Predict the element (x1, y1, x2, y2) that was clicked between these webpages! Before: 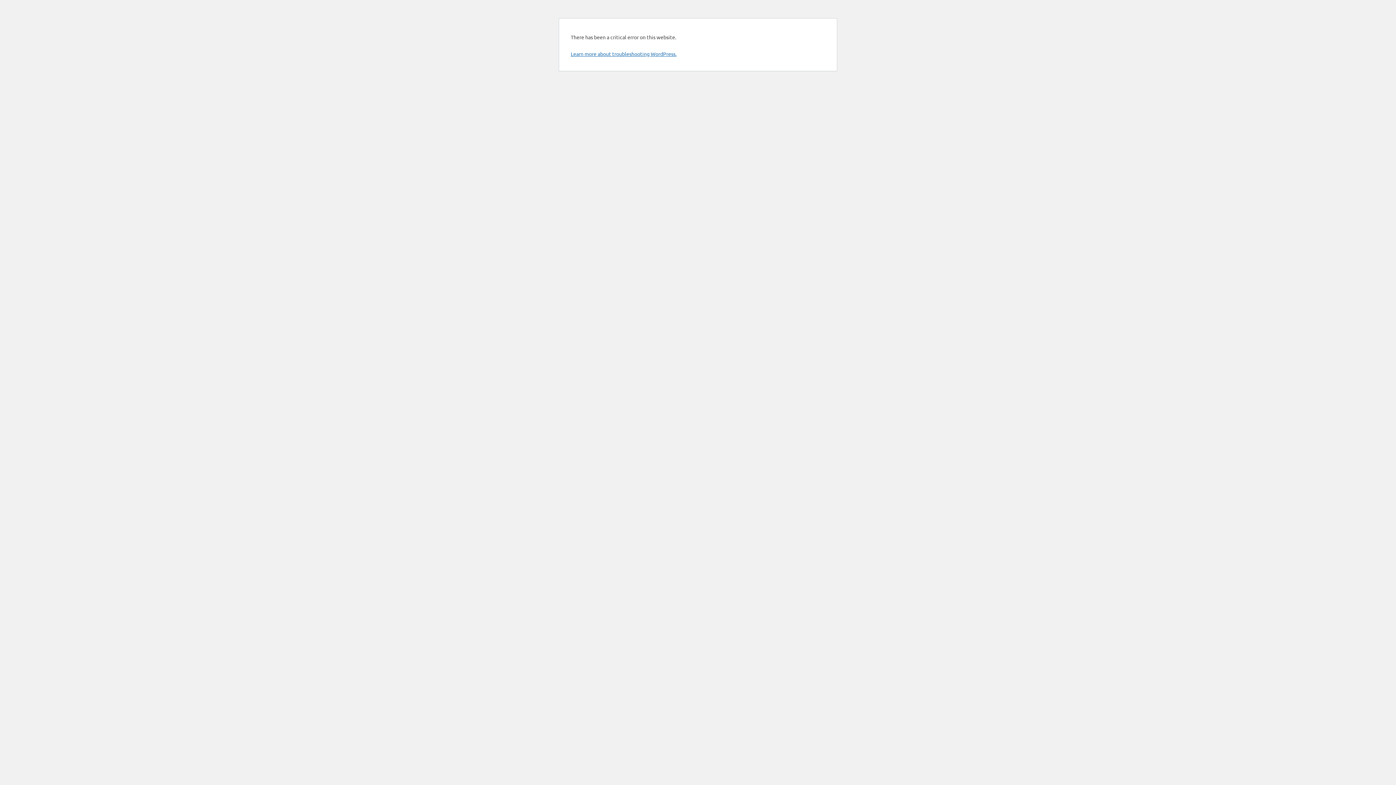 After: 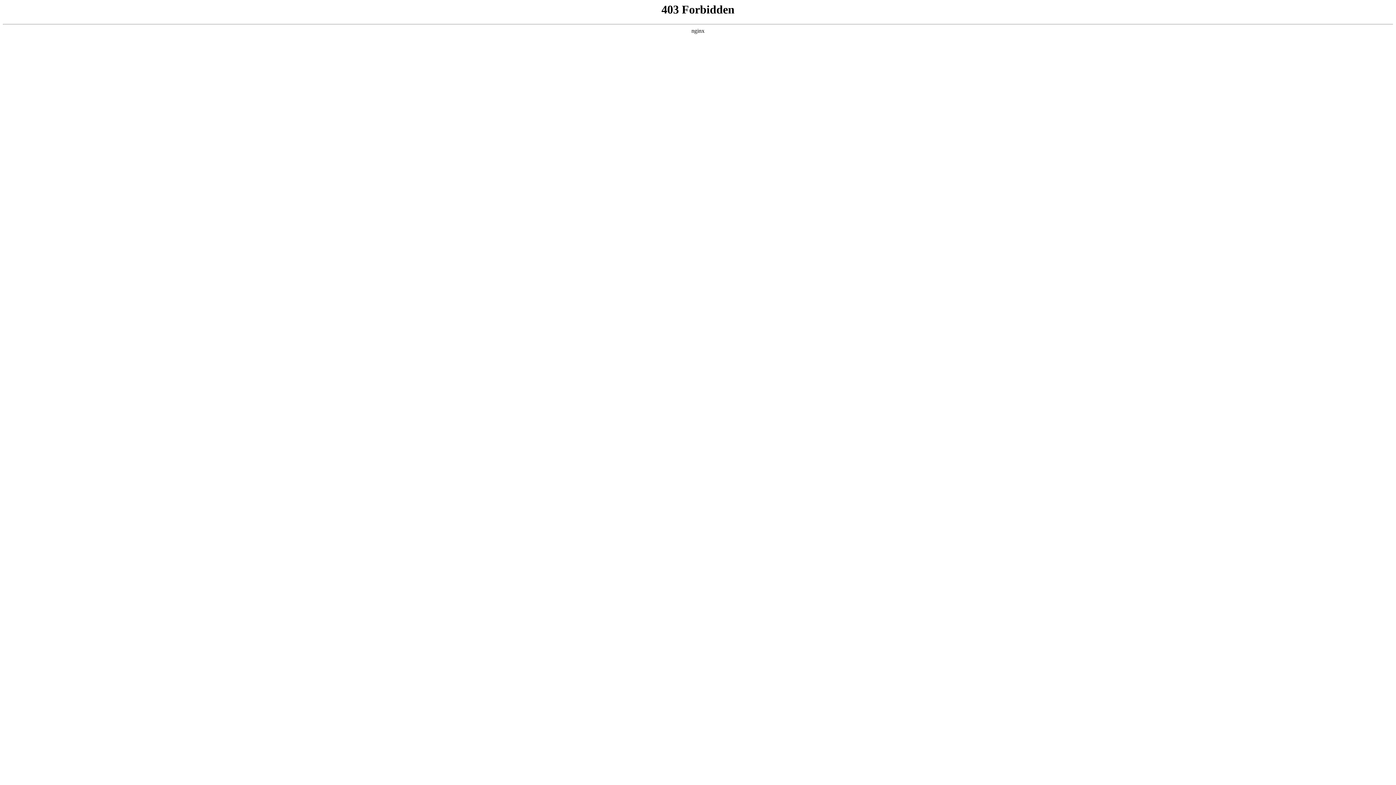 Action: label: Learn more about troubleshooting WordPress. bbox: (570, 50, 676, 57)